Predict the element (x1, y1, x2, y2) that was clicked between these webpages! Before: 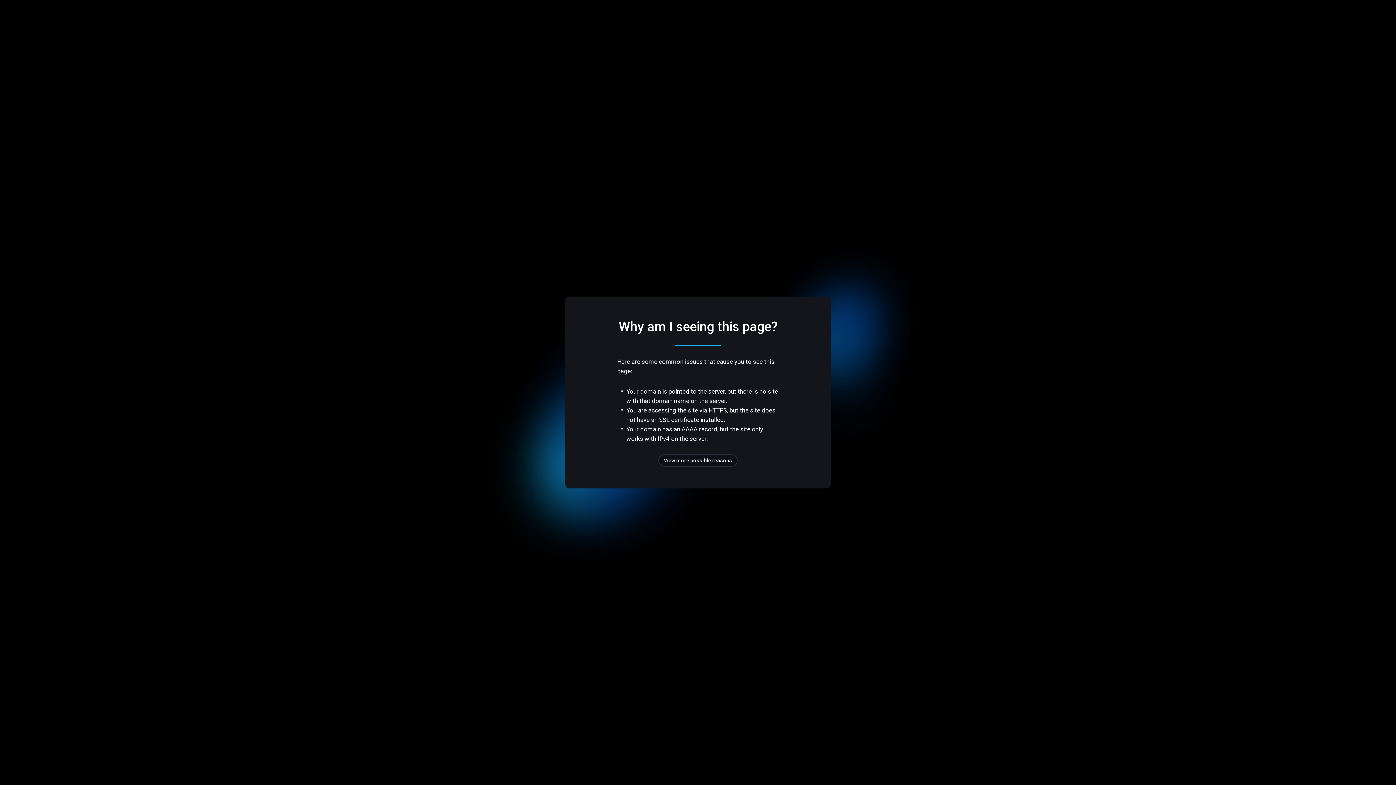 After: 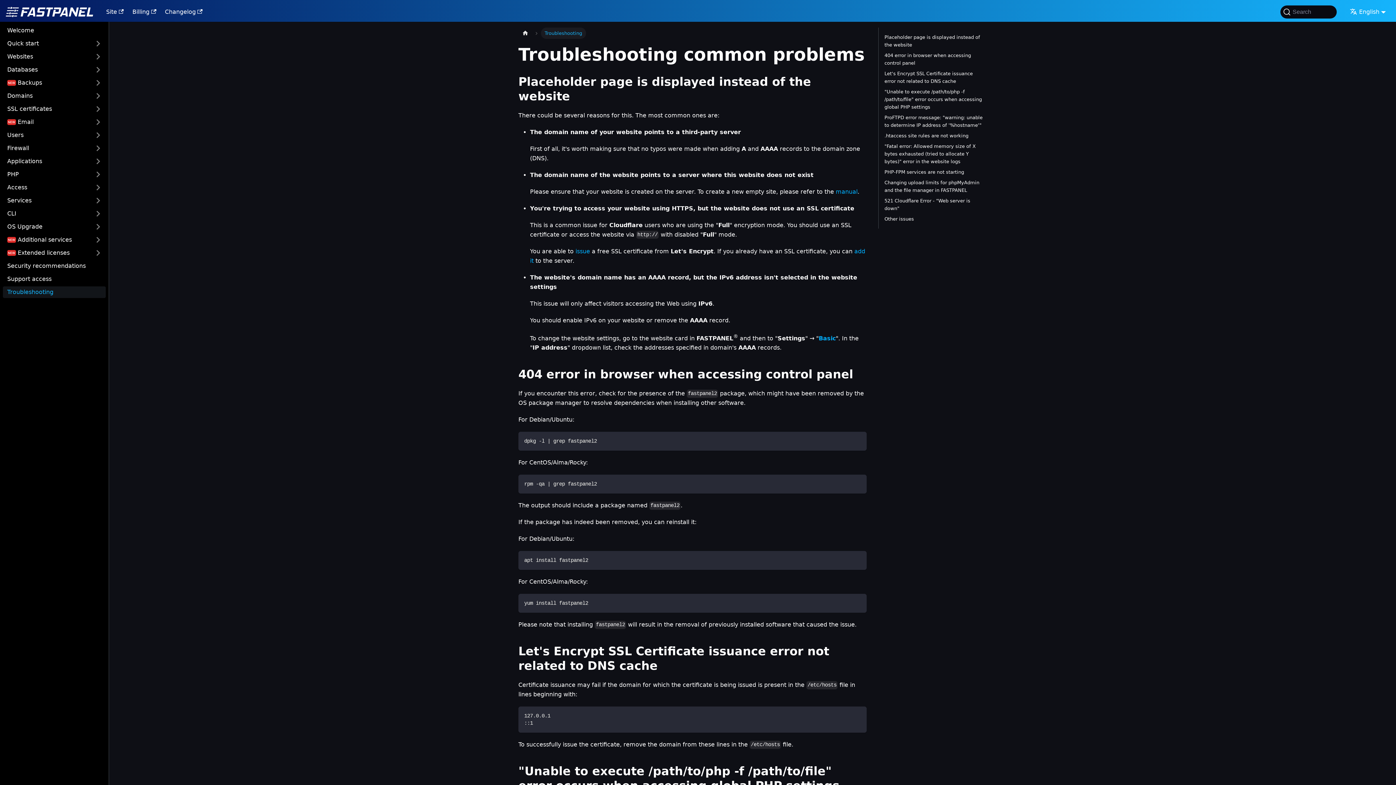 Action: bbox: (658, 454, 737, 466) label: View more possible reasons